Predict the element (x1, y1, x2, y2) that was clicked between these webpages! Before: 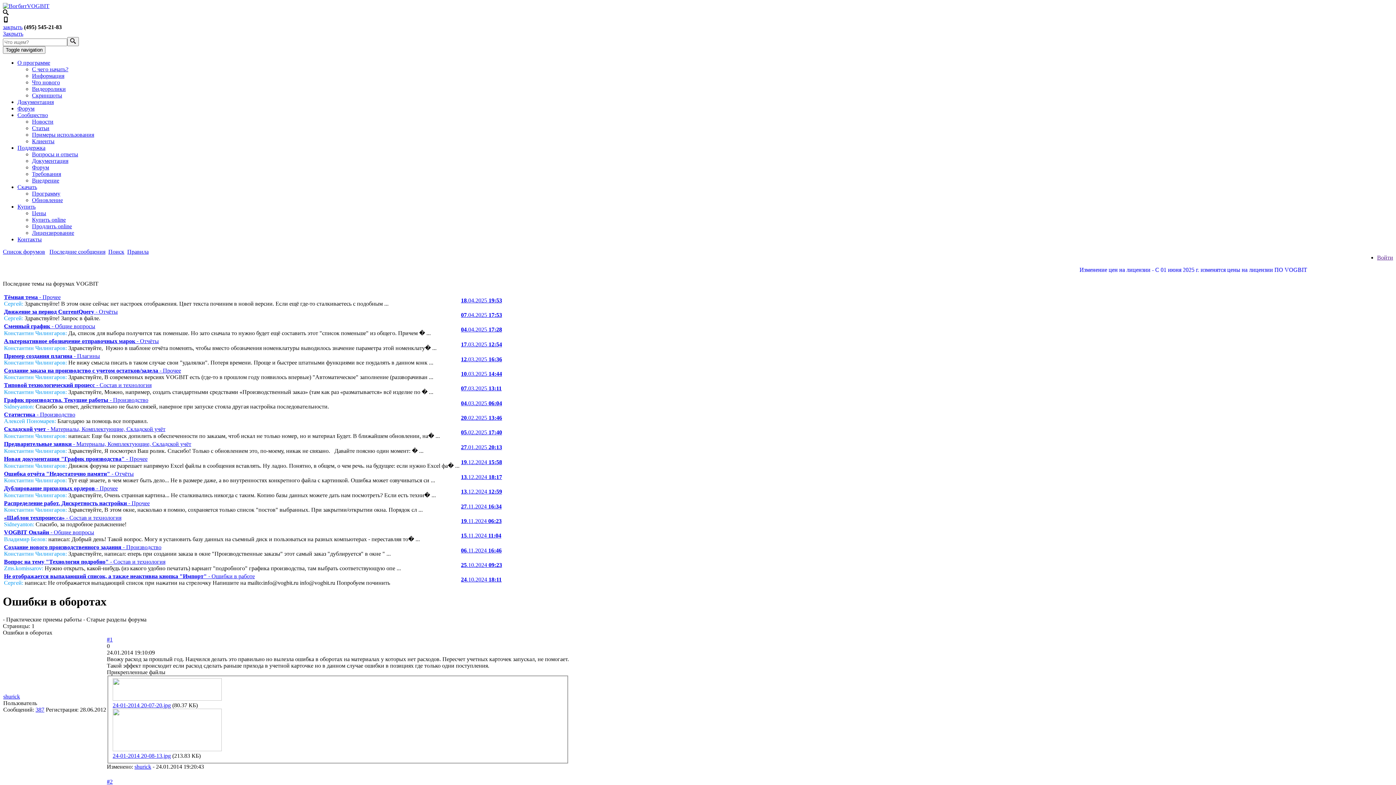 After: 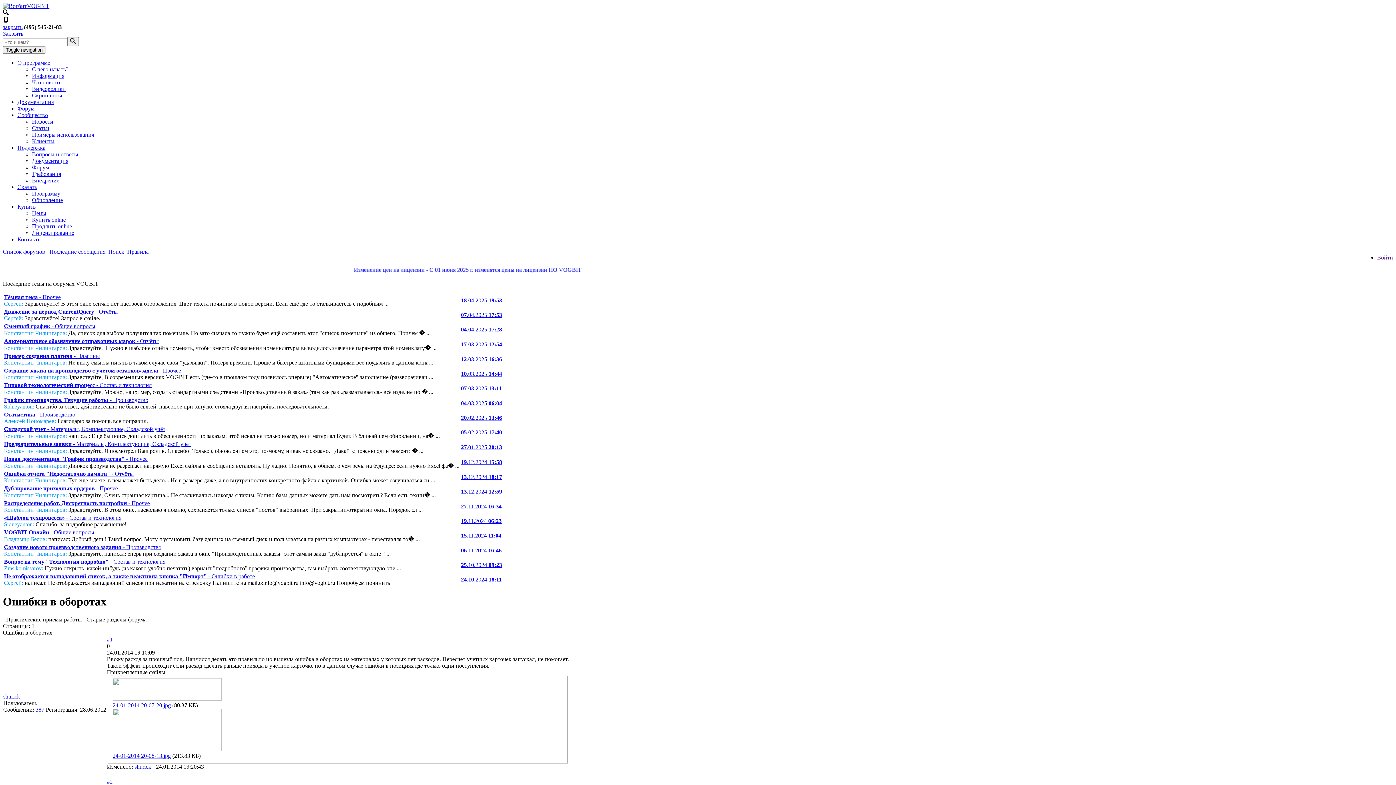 Action: label: #2 bbox: (106, 778, 112, 785)